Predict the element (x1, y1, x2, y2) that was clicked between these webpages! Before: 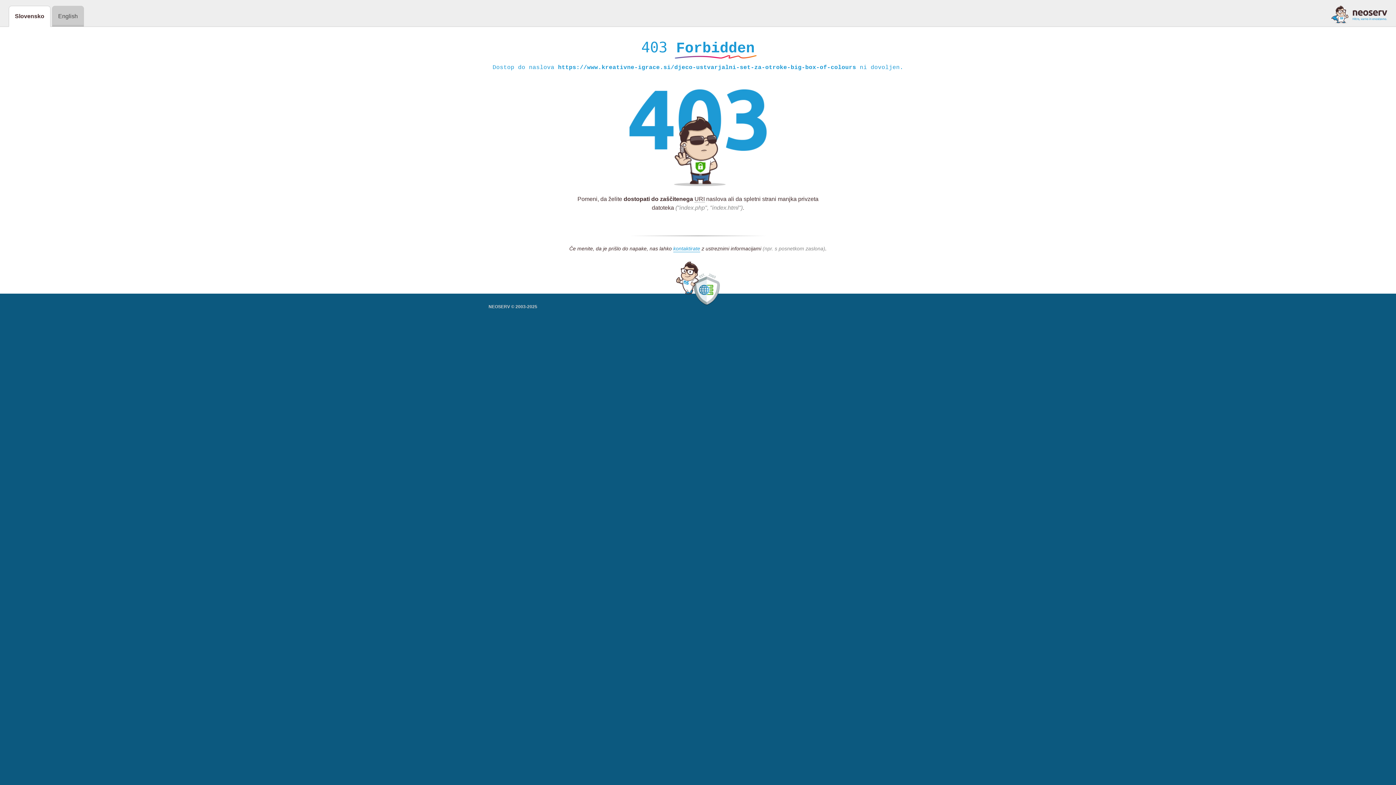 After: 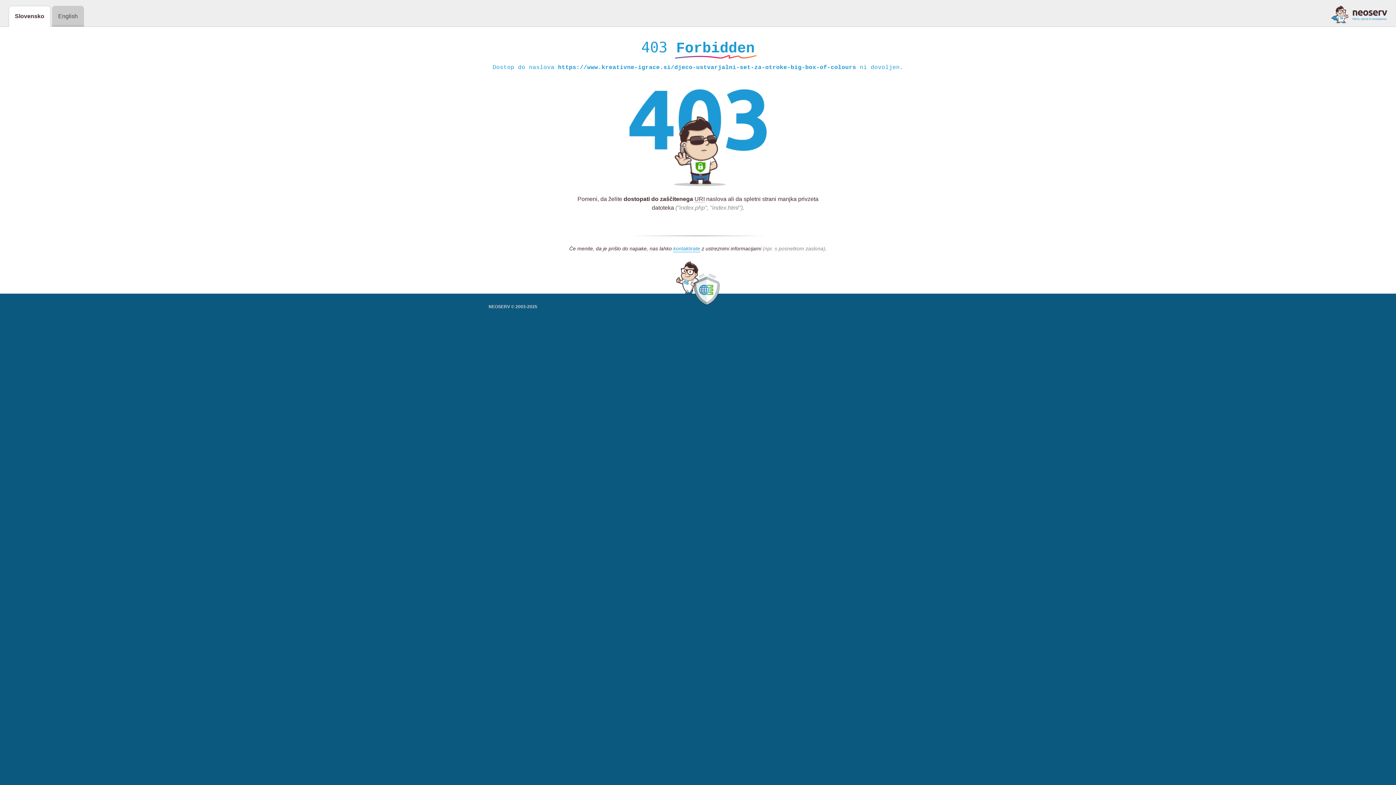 Action: bbox: (1331, 5, 1387, 23)